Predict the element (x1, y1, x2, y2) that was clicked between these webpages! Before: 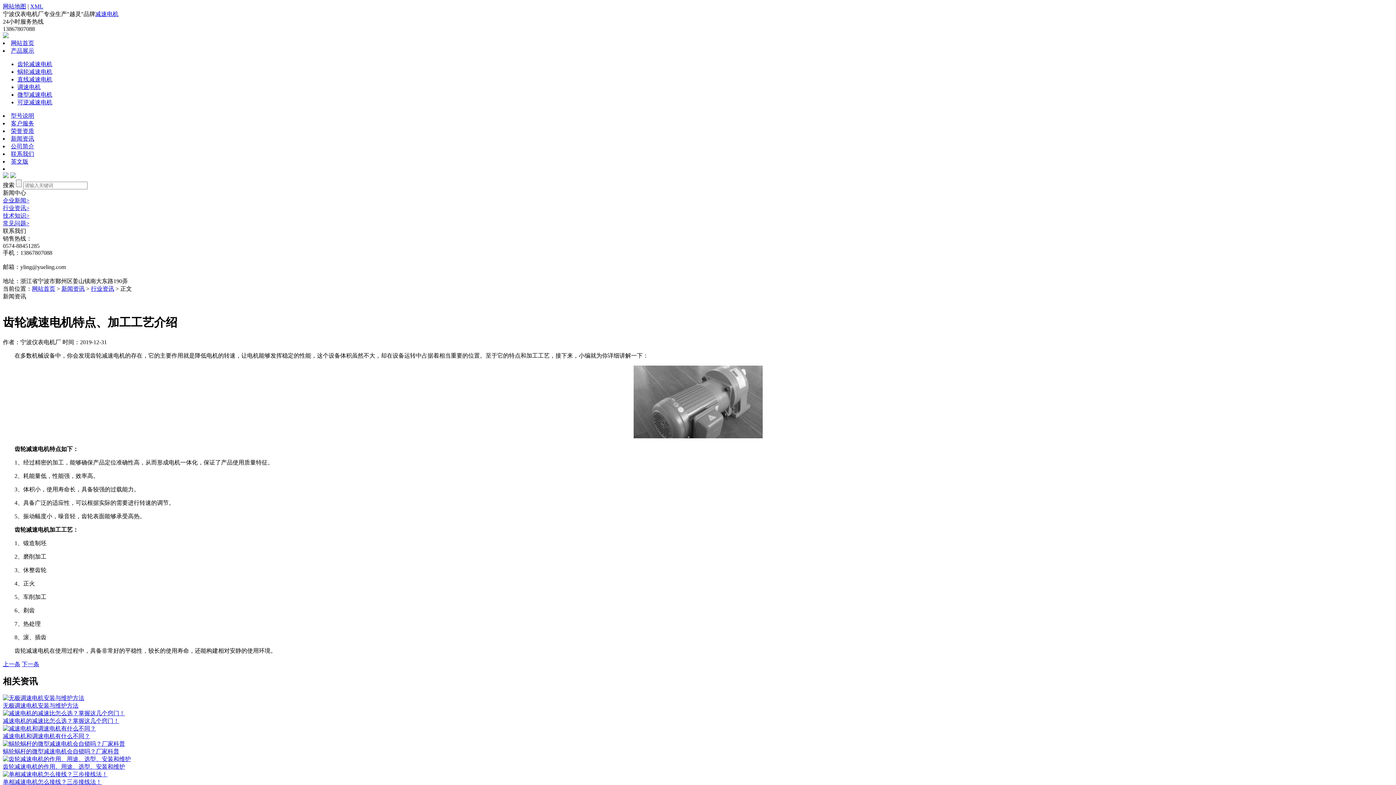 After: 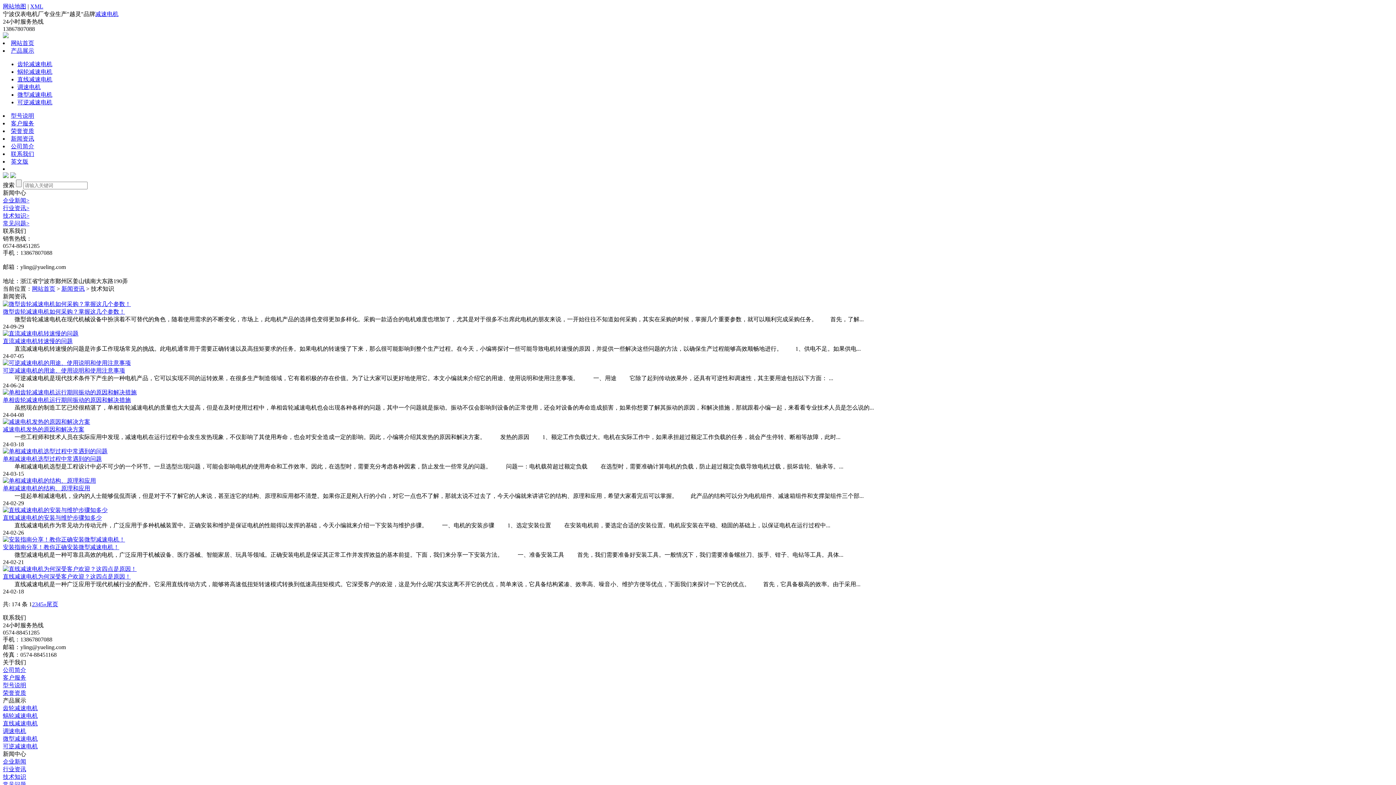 Action: label: 技术知识> bbox: (2, 212, 29, 218)